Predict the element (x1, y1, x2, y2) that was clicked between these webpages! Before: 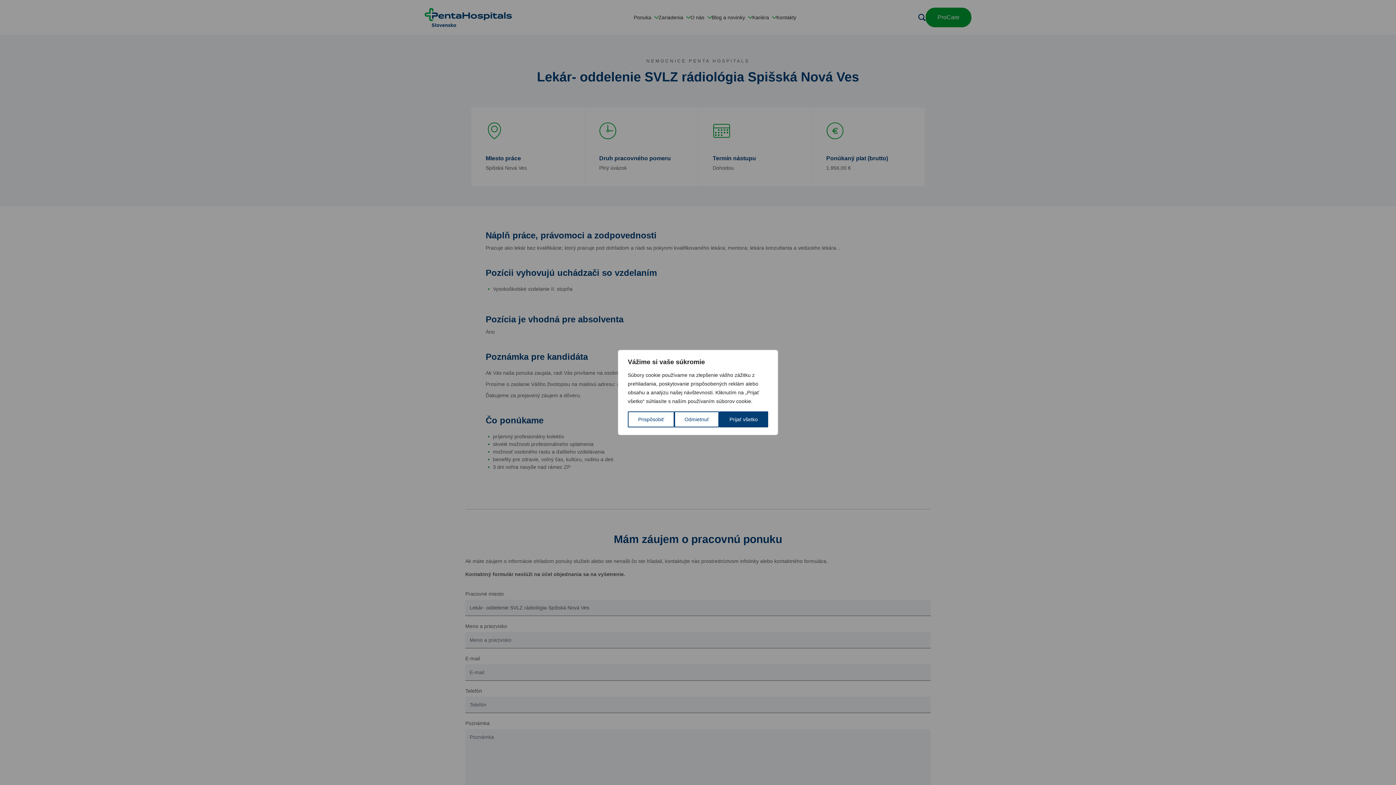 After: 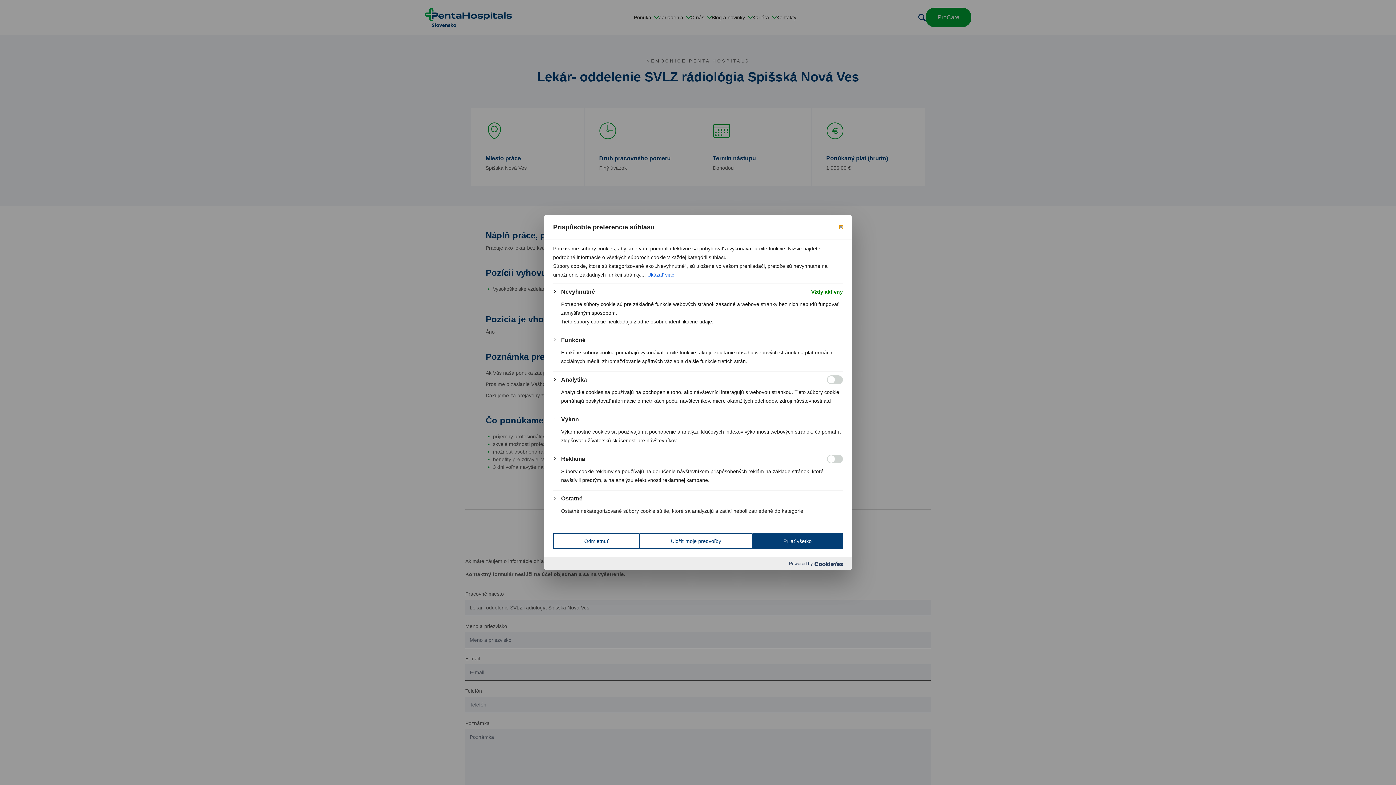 Action: bbox: (628, 411, 674, 427) label: Prispôsobiť